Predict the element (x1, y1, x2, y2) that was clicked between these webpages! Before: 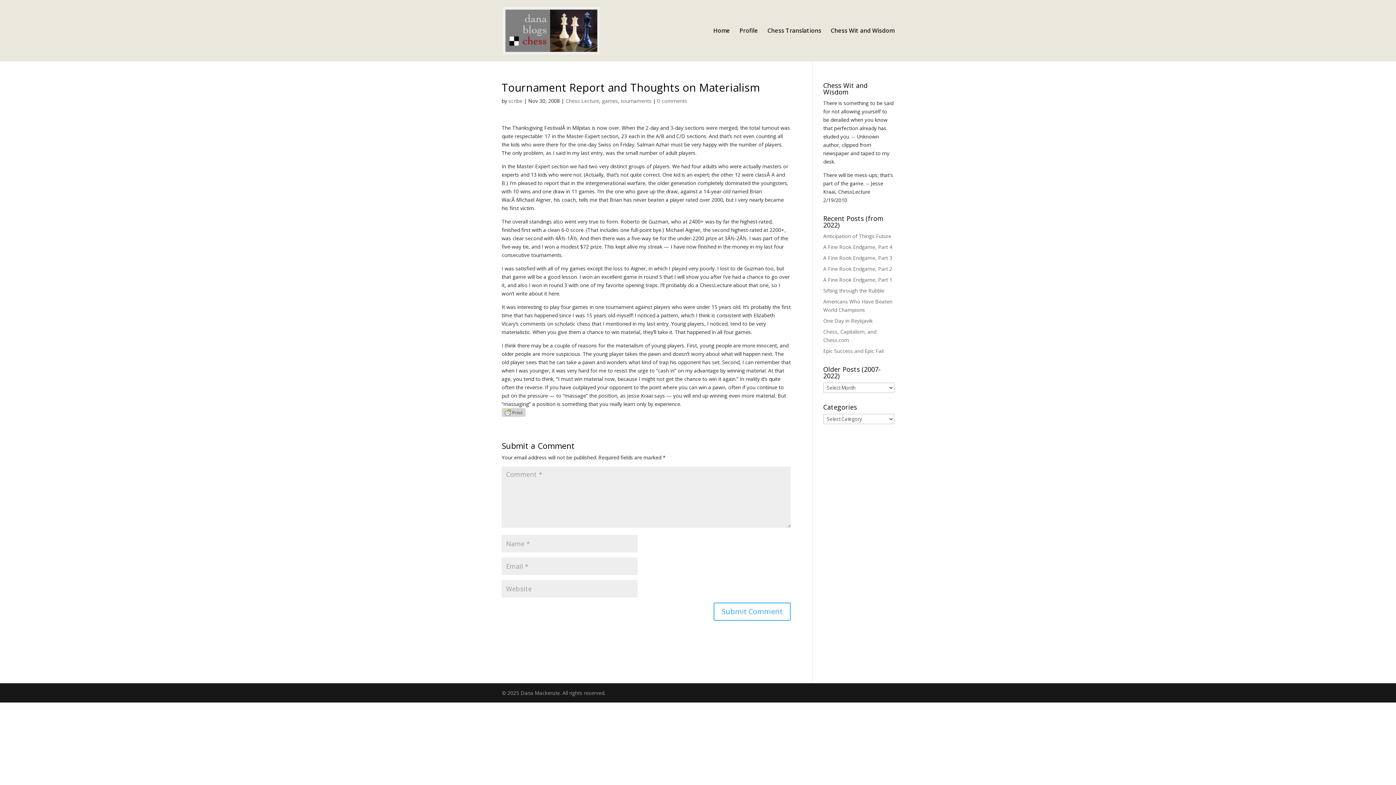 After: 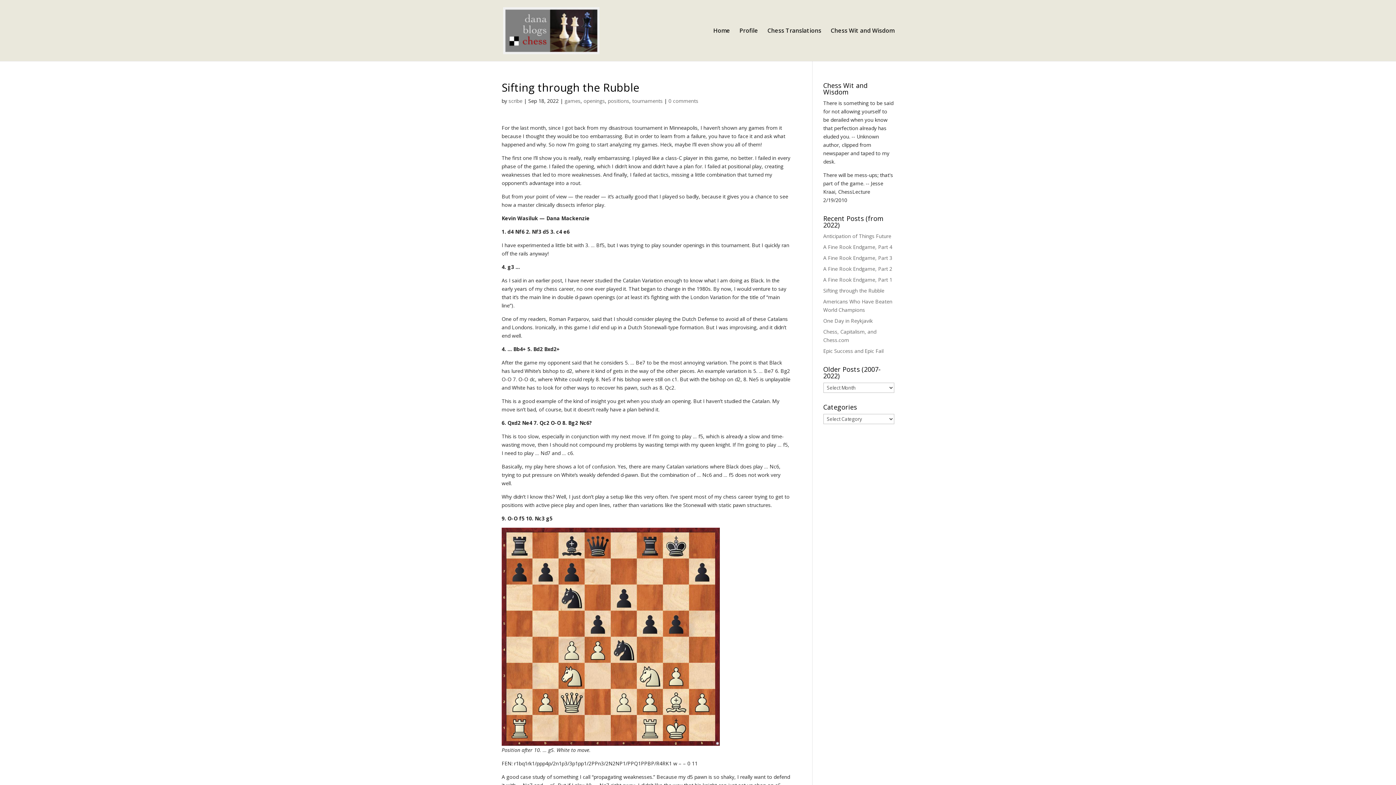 Action: bbox: (823, 287, 884, 294) label: Sifting through the Rubble